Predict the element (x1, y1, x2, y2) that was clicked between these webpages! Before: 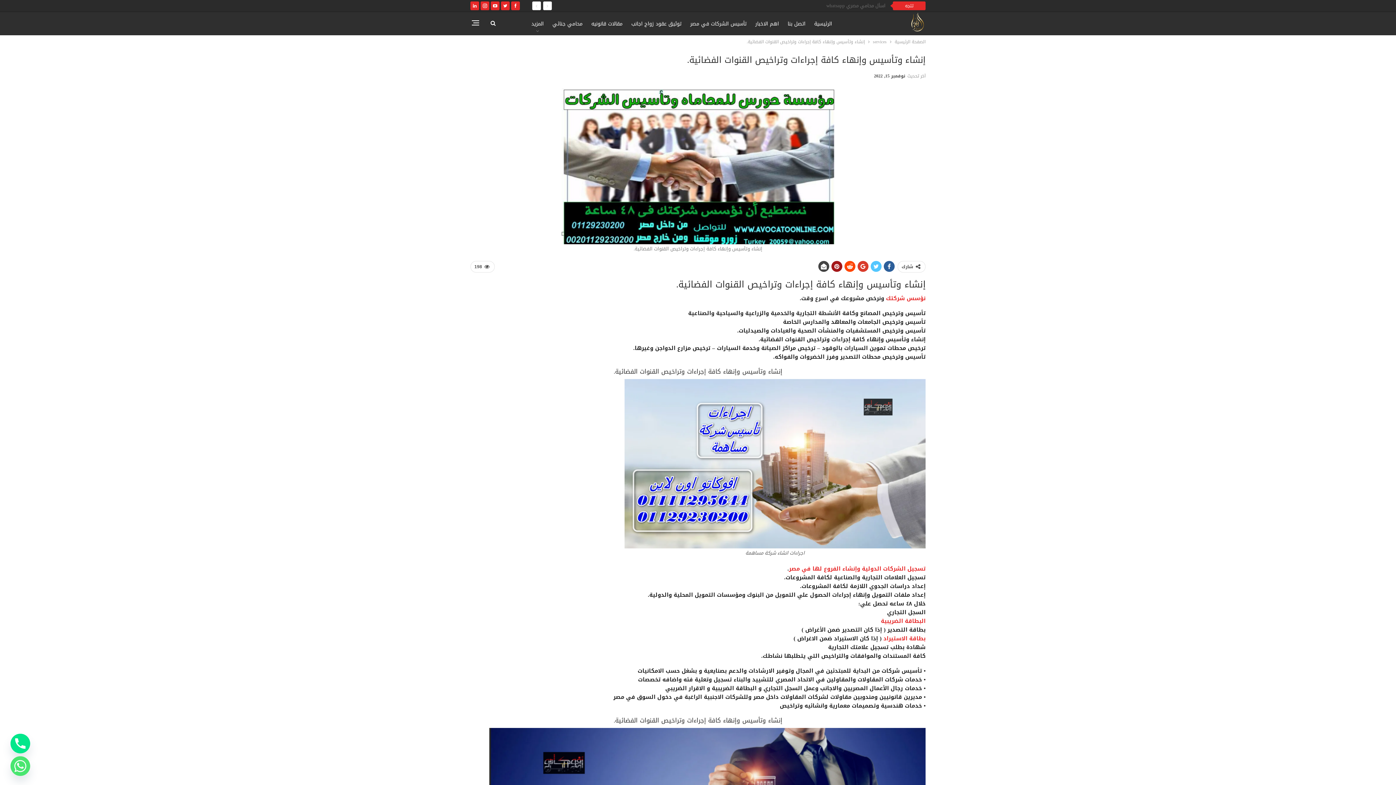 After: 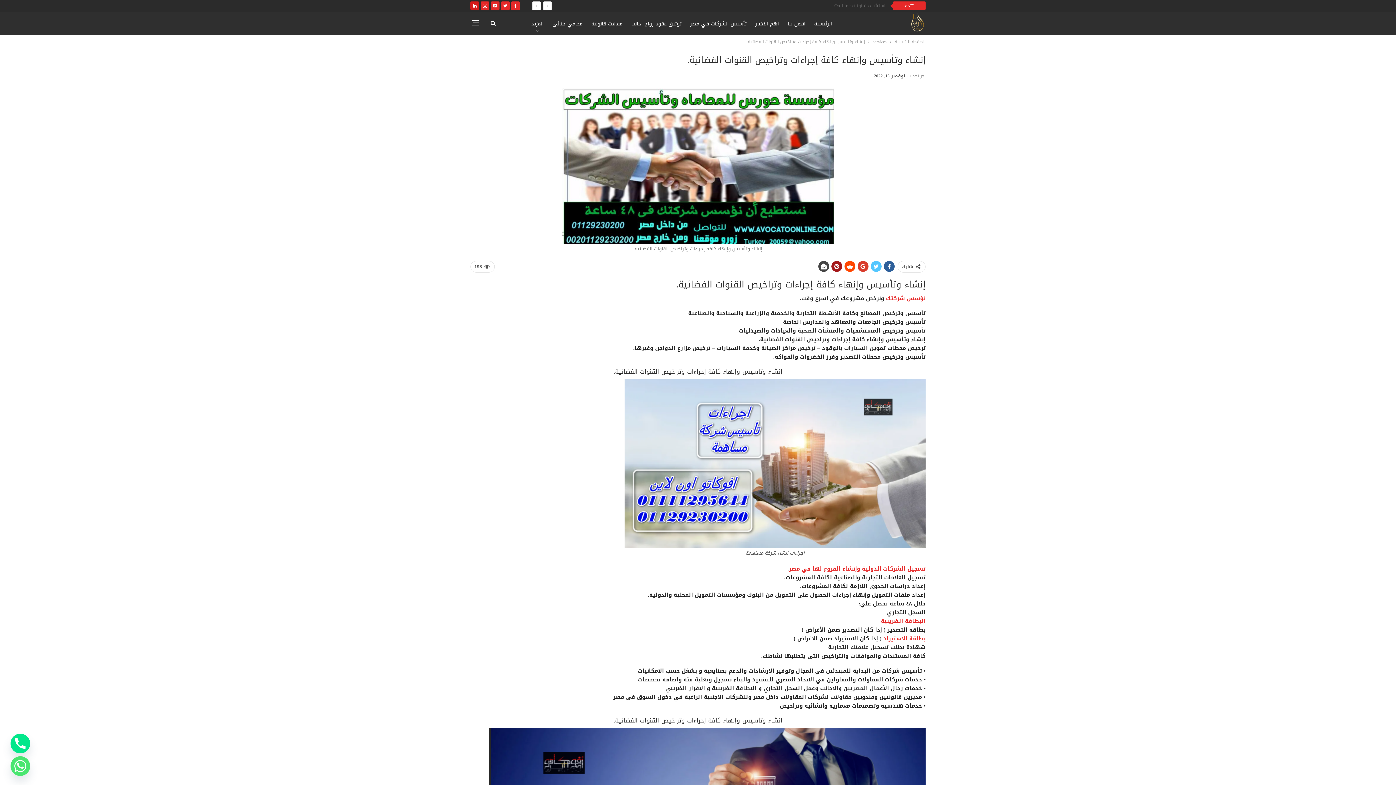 Action: bbox: (470, 2, 479, 8)